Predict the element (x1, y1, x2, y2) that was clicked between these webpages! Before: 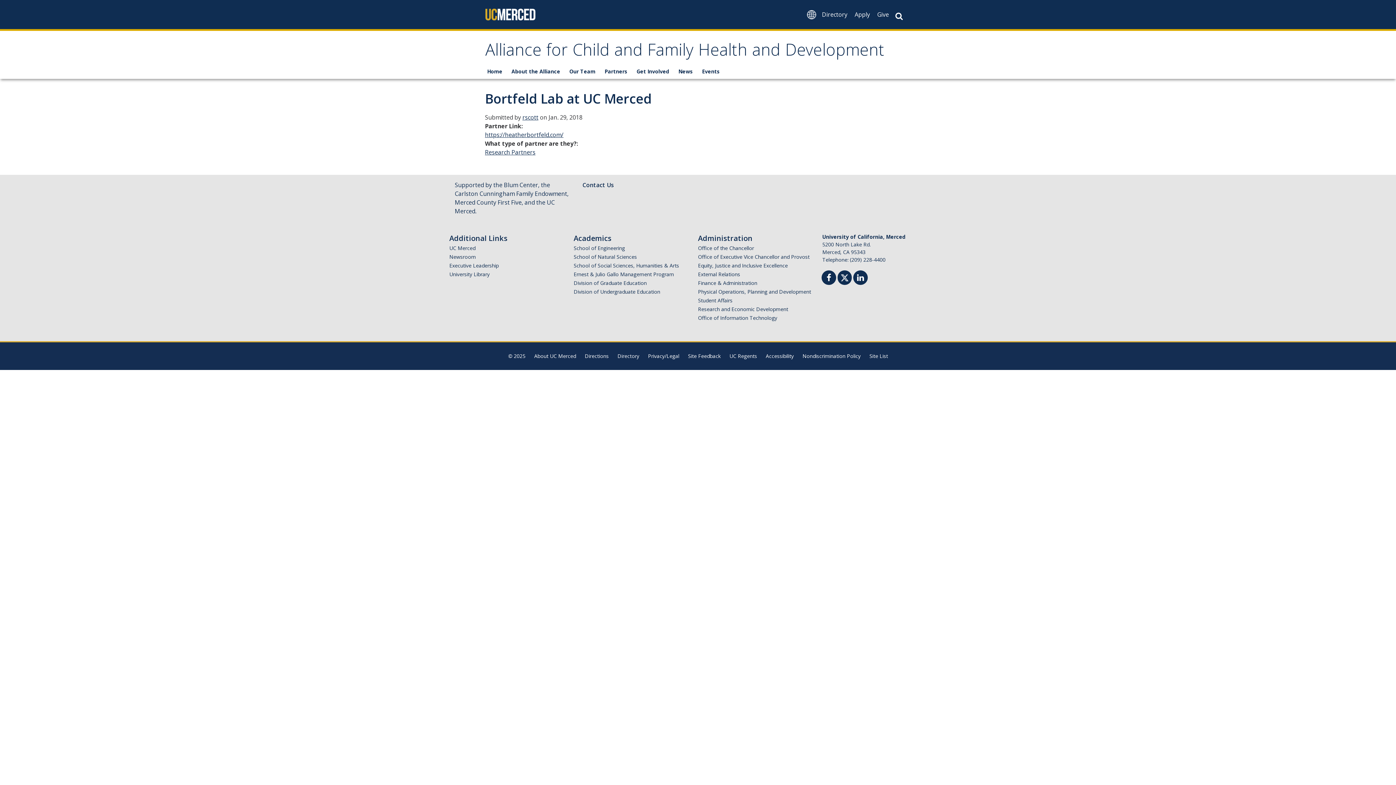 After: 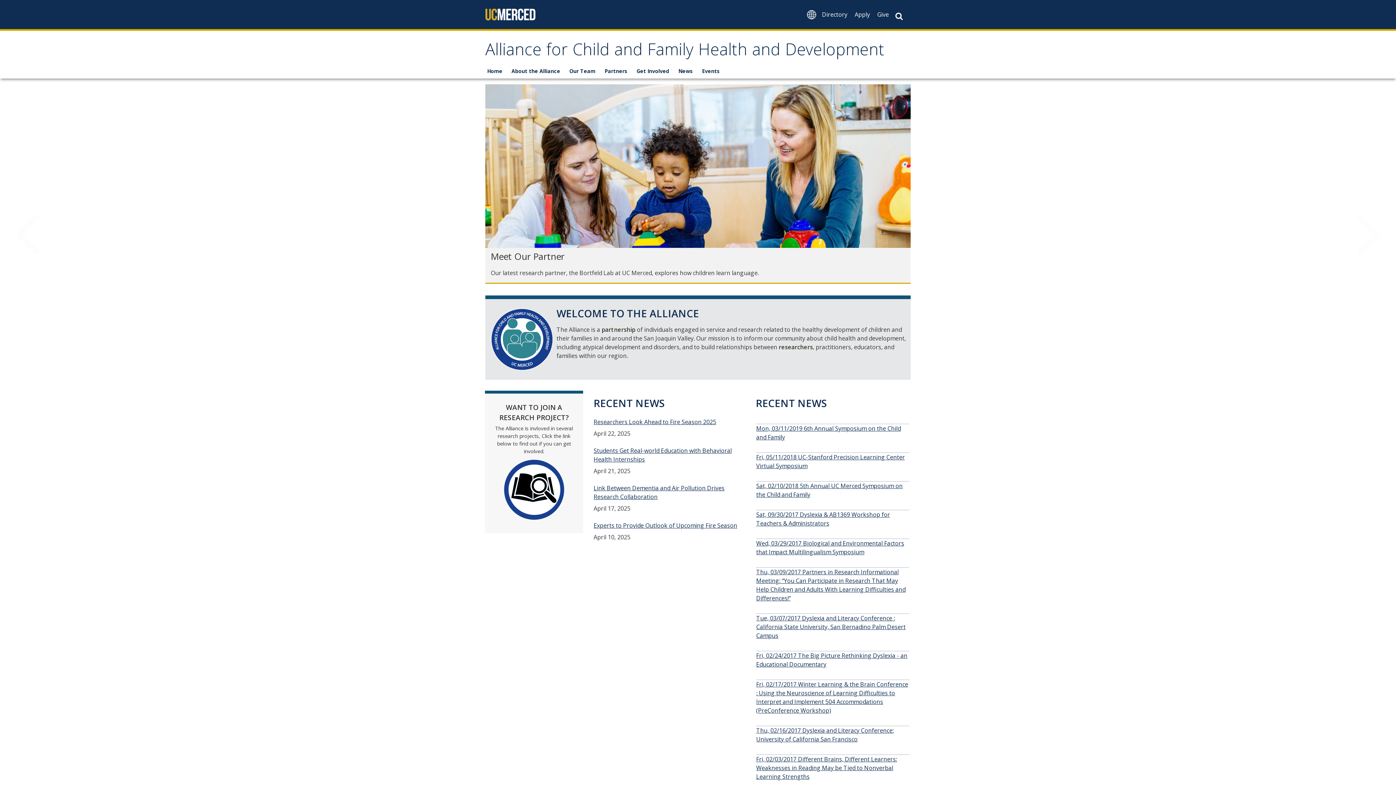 Action: bbox: (485, 64, 509, 77) label: Home